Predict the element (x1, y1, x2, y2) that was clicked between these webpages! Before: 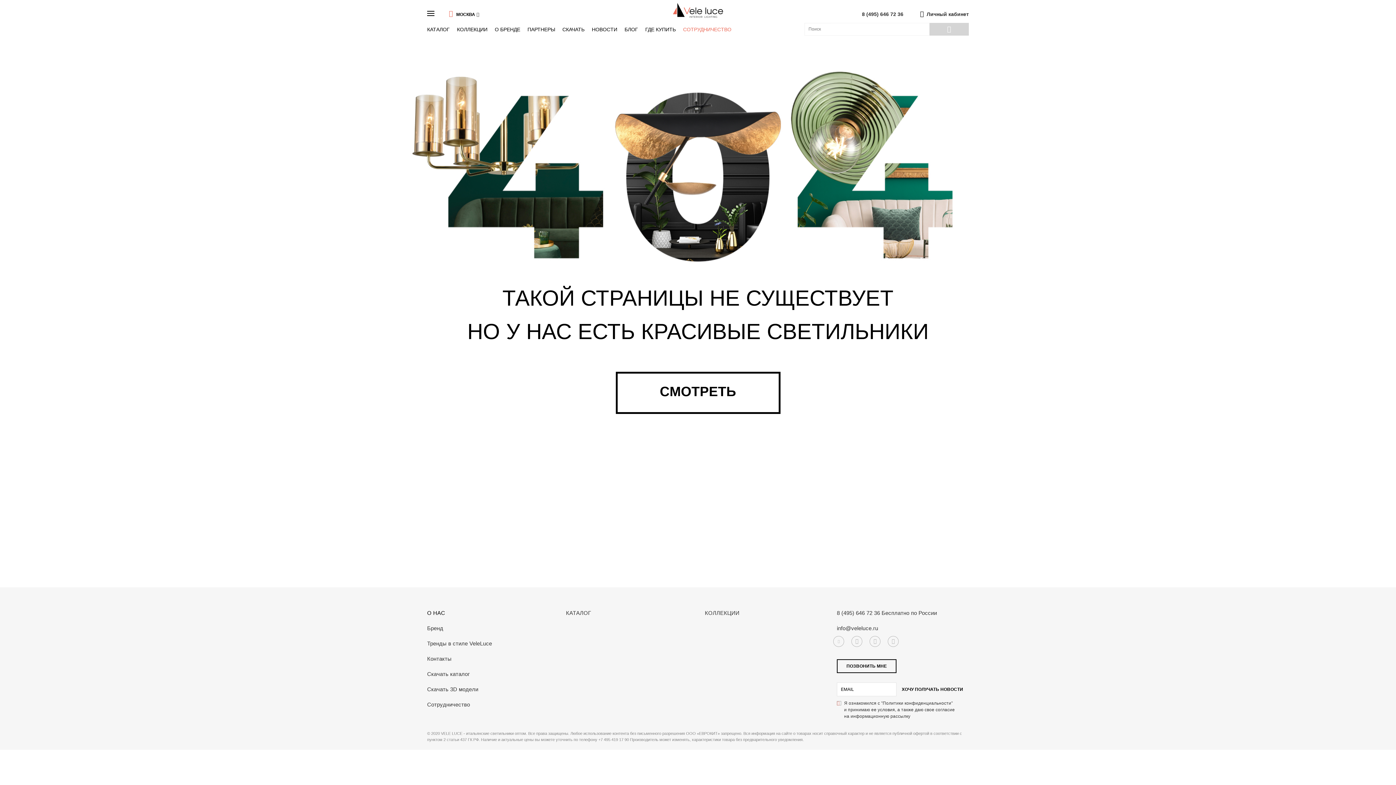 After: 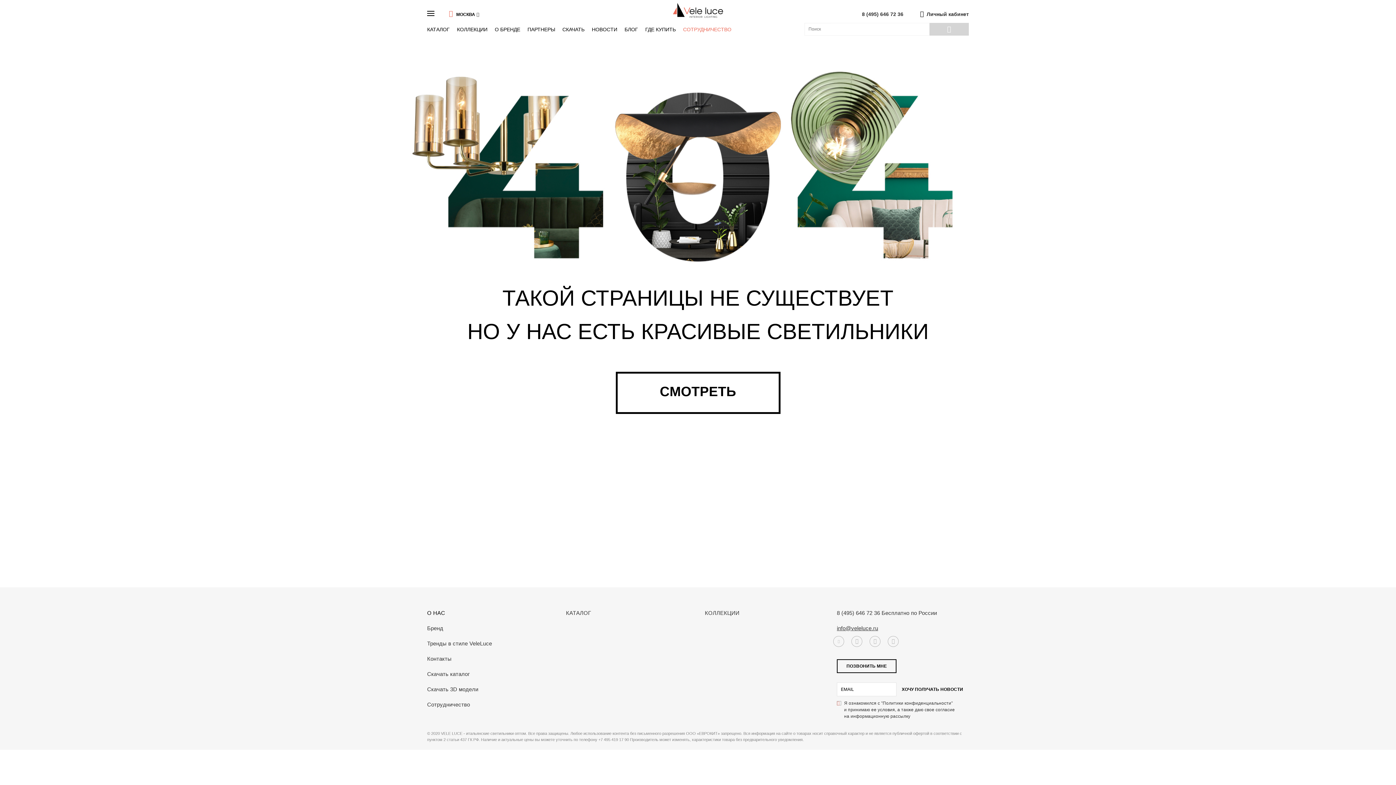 Action: label: info@veleluce.ru bbox: (837, 625, 878, 631)